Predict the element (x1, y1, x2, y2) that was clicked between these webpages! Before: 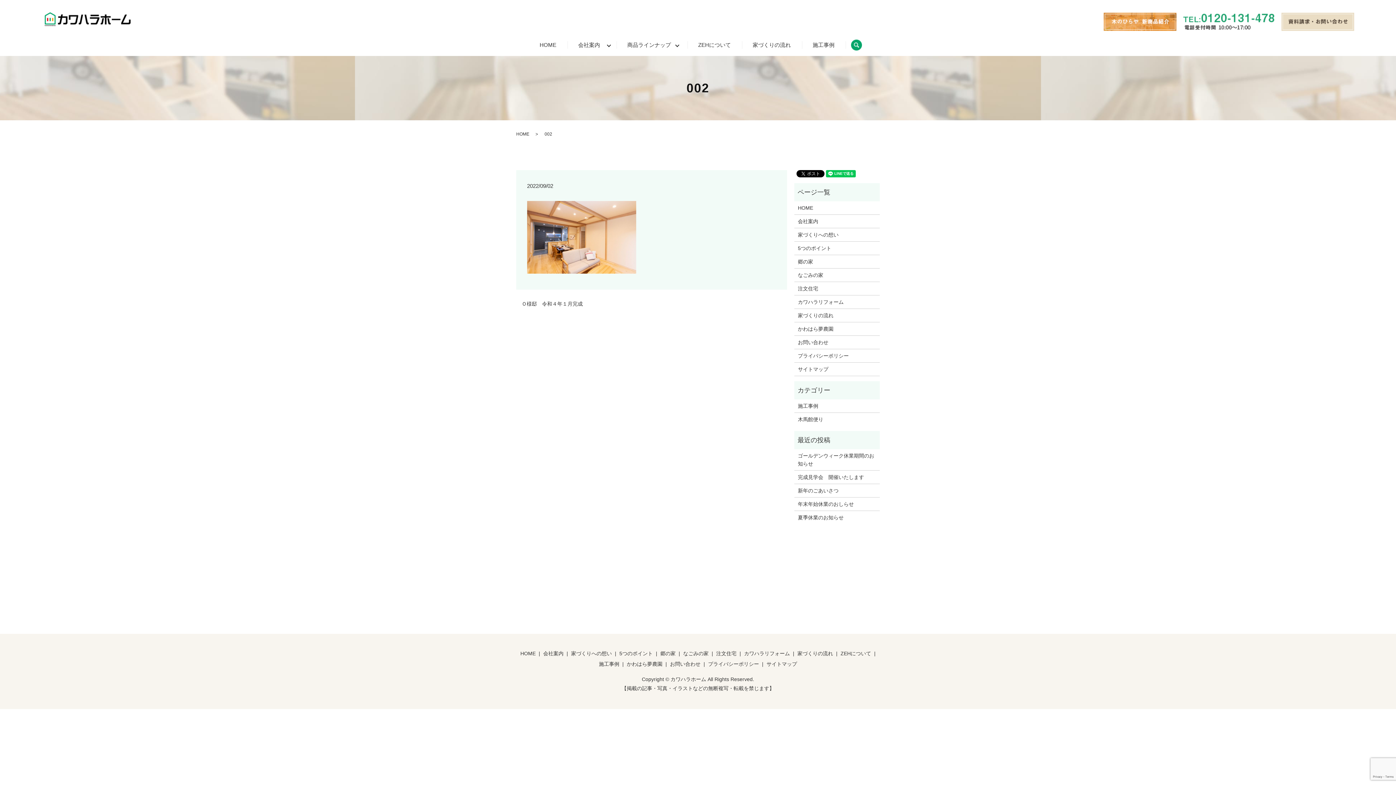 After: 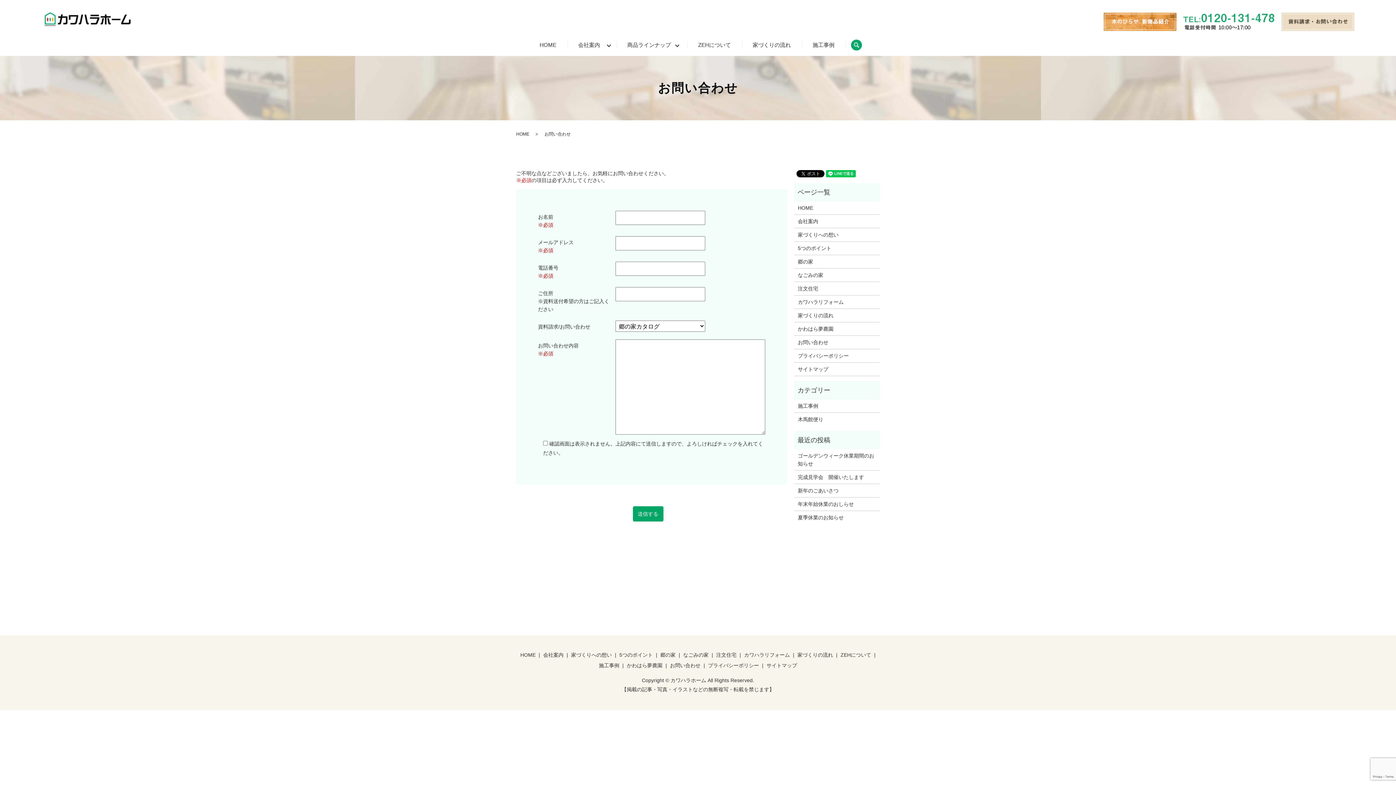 Action: label: お問い合わせ bbox: (668, 659, 702, 670)